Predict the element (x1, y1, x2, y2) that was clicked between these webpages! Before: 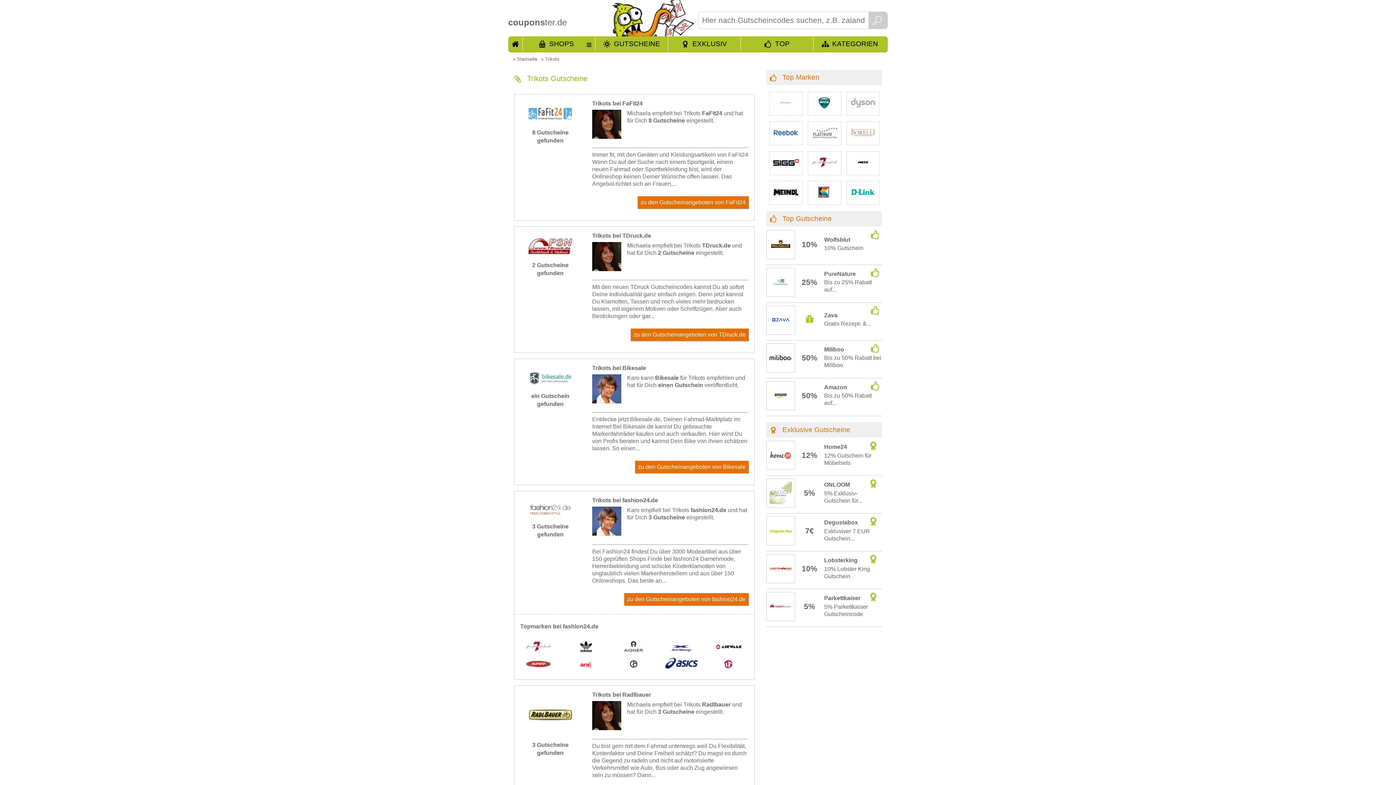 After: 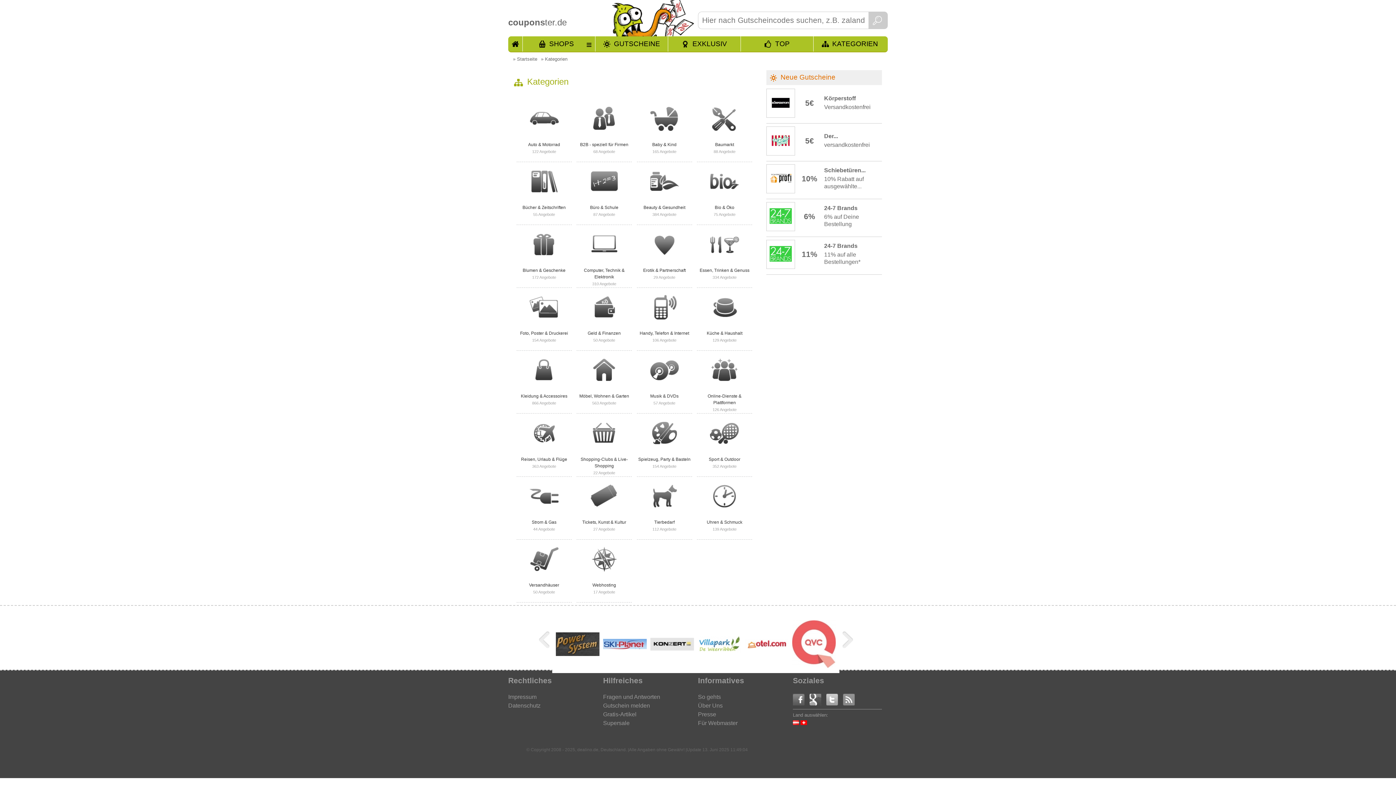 Action: bbox: (813, 36, 886, 51) label: KATEGORIEN